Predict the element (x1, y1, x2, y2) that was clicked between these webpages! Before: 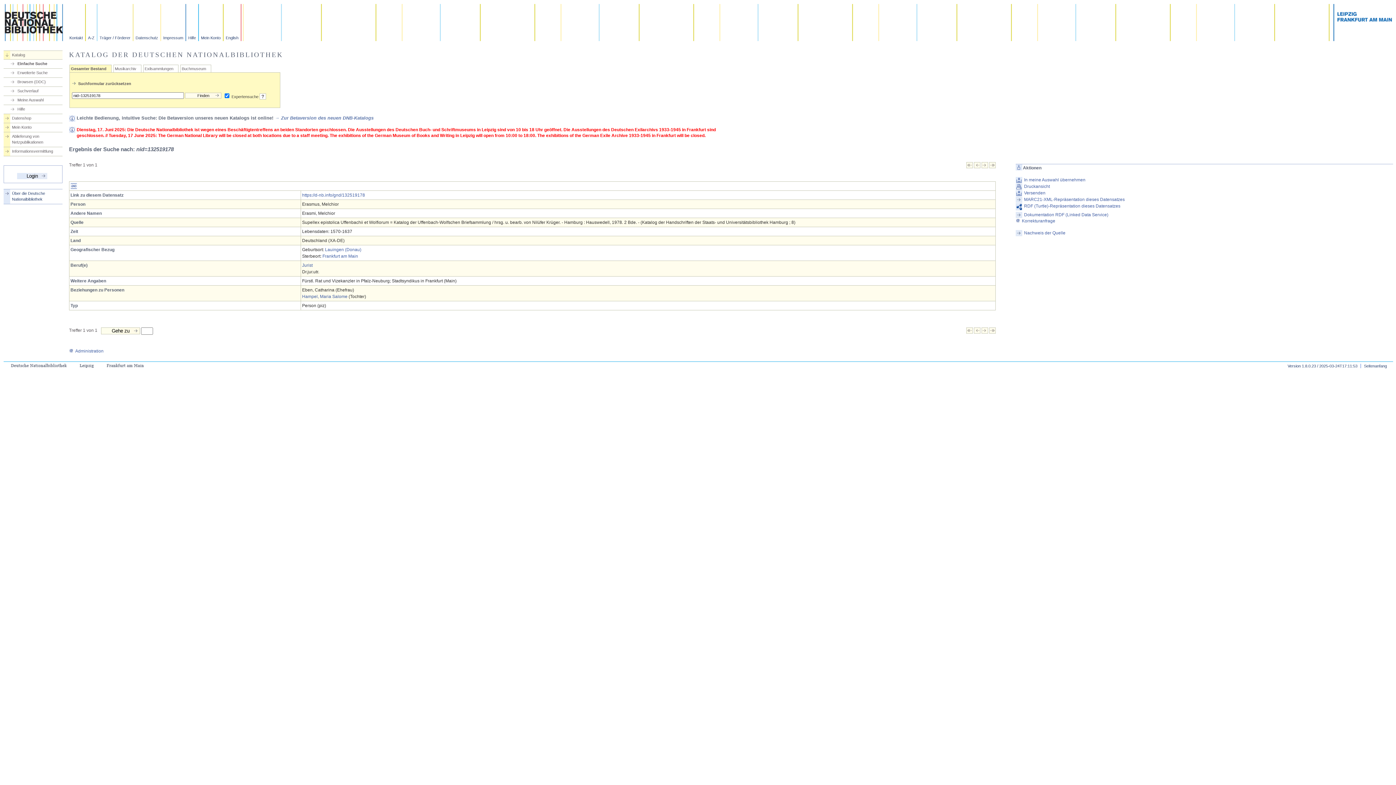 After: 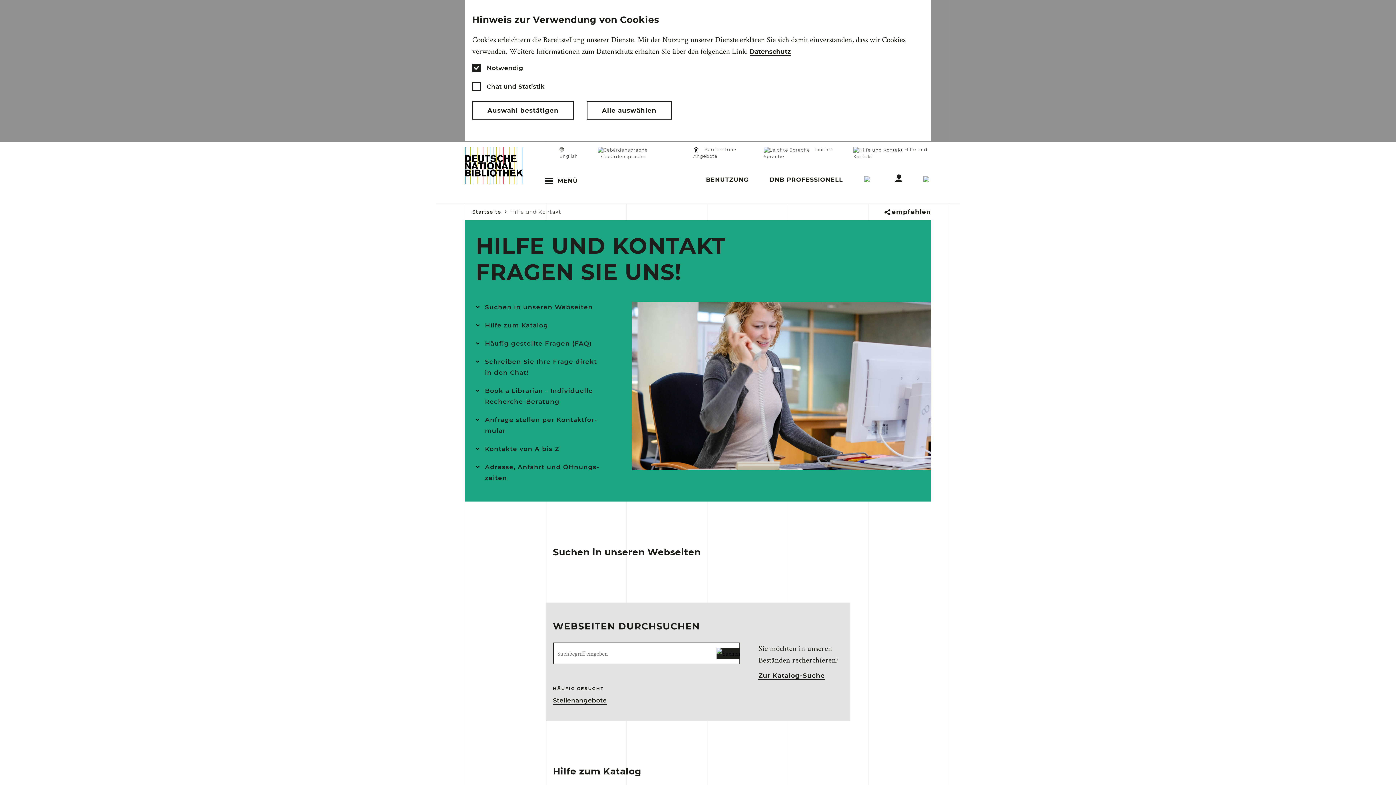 Action: label: Kontakt bbox: (69, 4, 85, 41)